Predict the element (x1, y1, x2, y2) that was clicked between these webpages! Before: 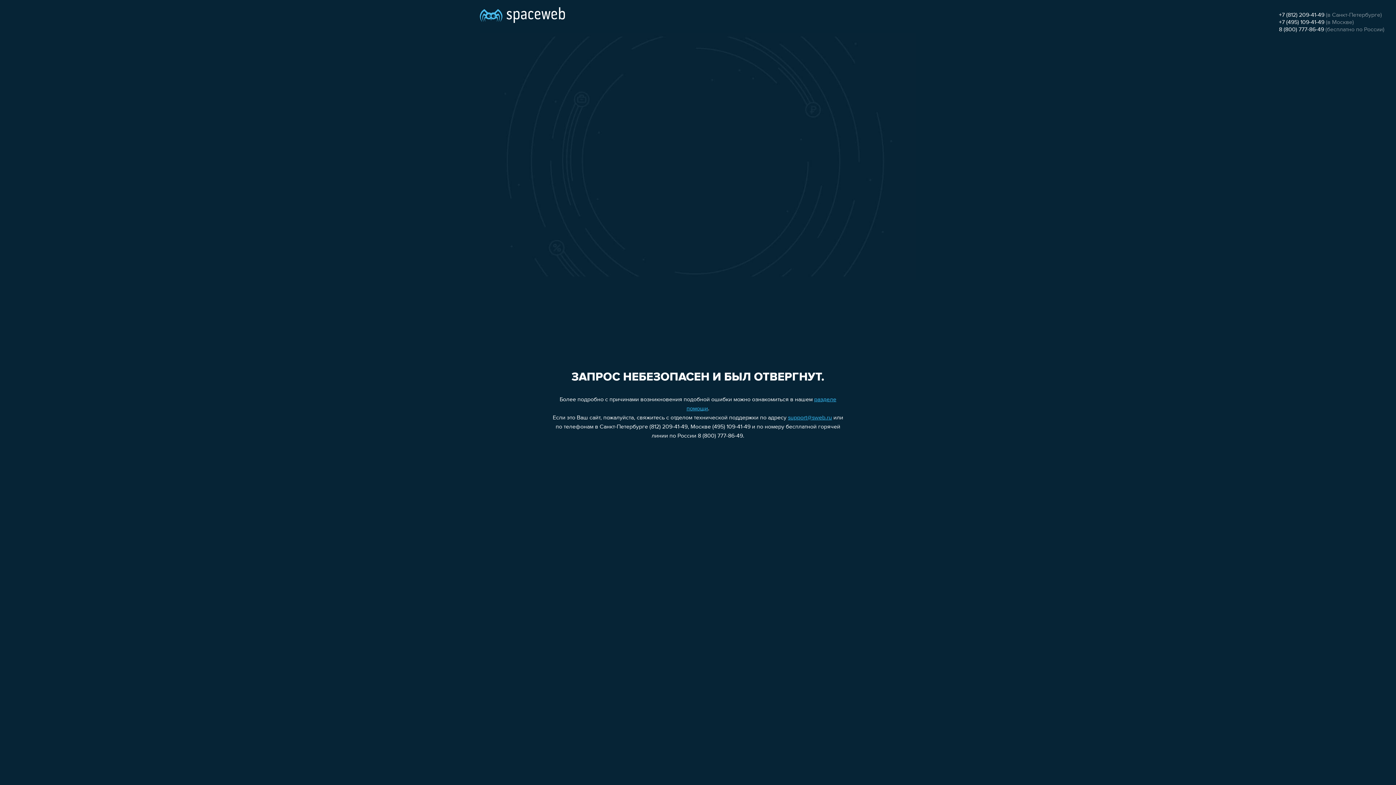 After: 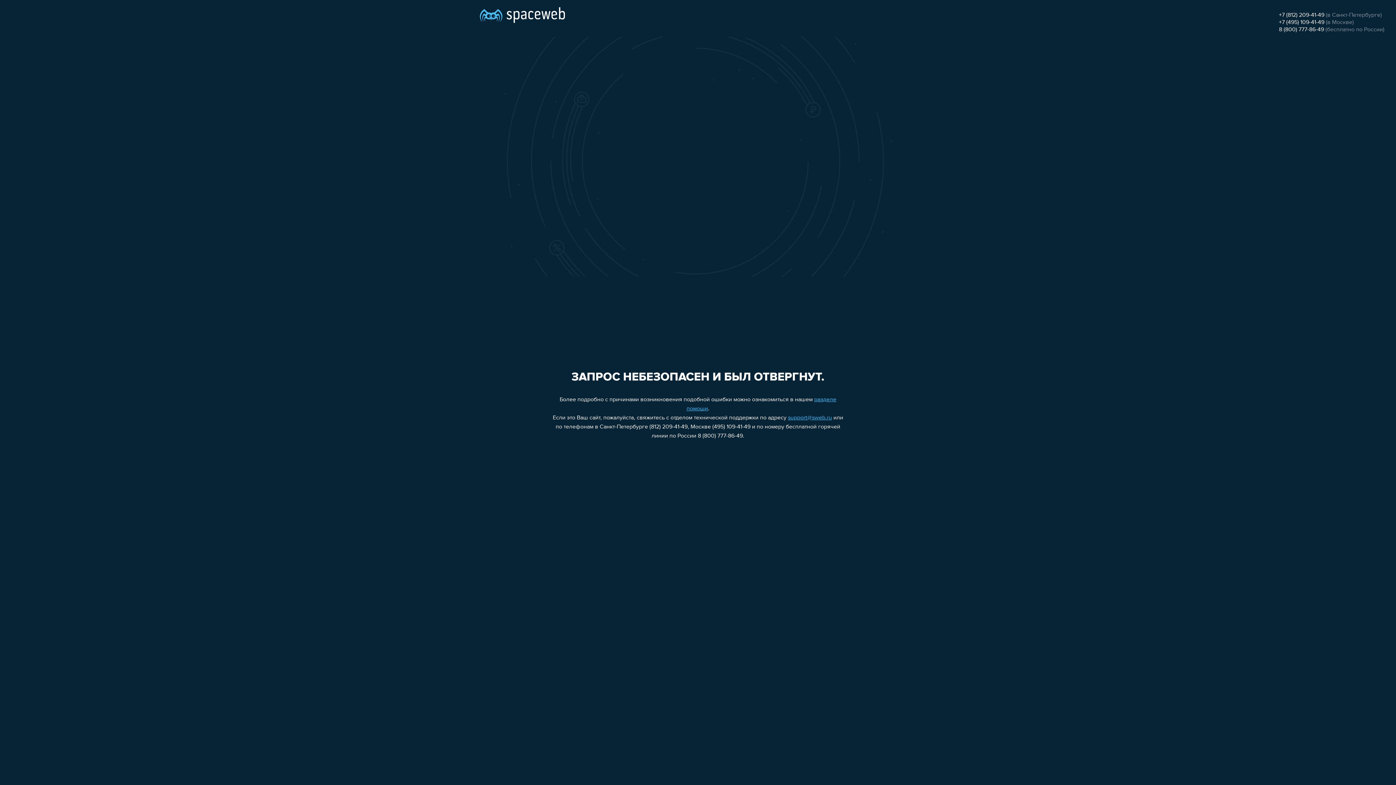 Action: label: support@sweb.ru bbox: (788, 415, 832, 421)